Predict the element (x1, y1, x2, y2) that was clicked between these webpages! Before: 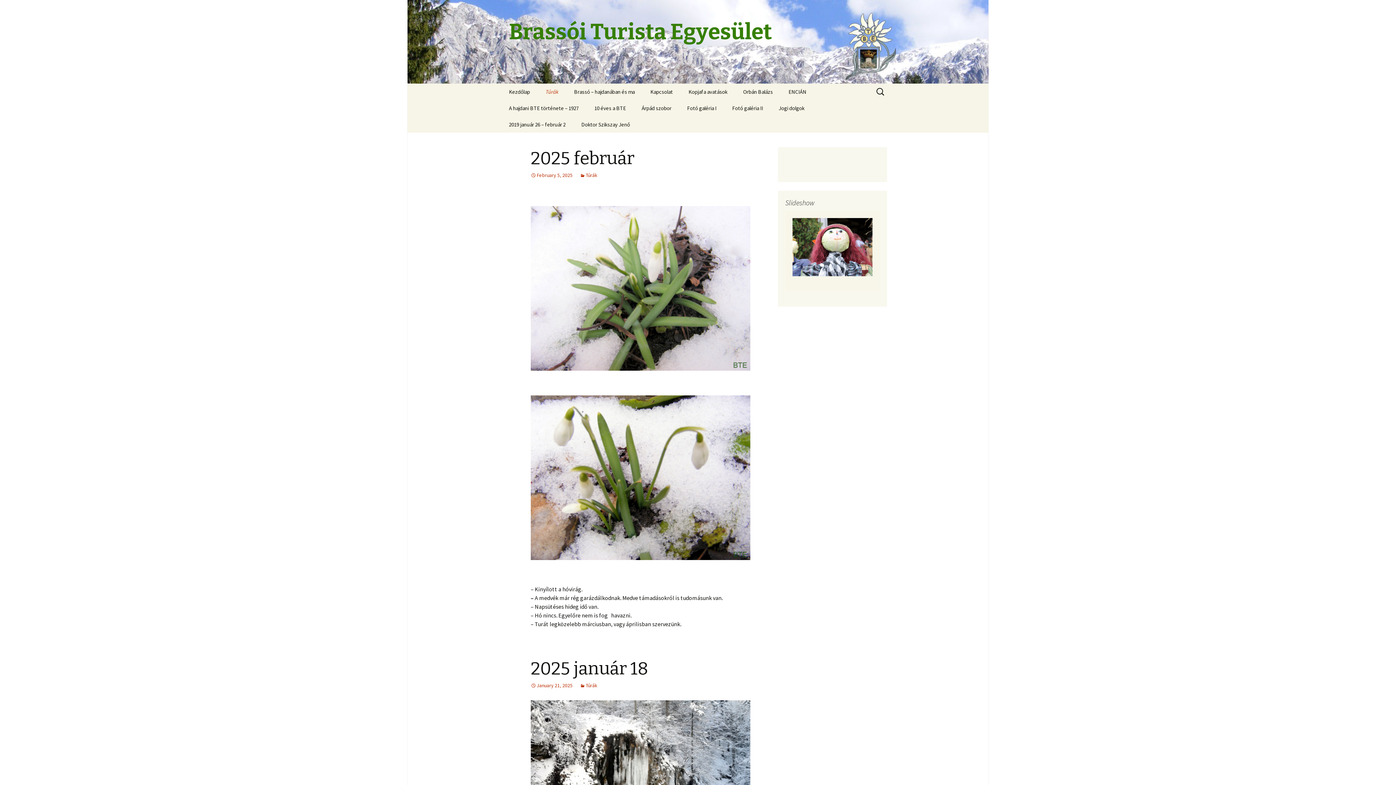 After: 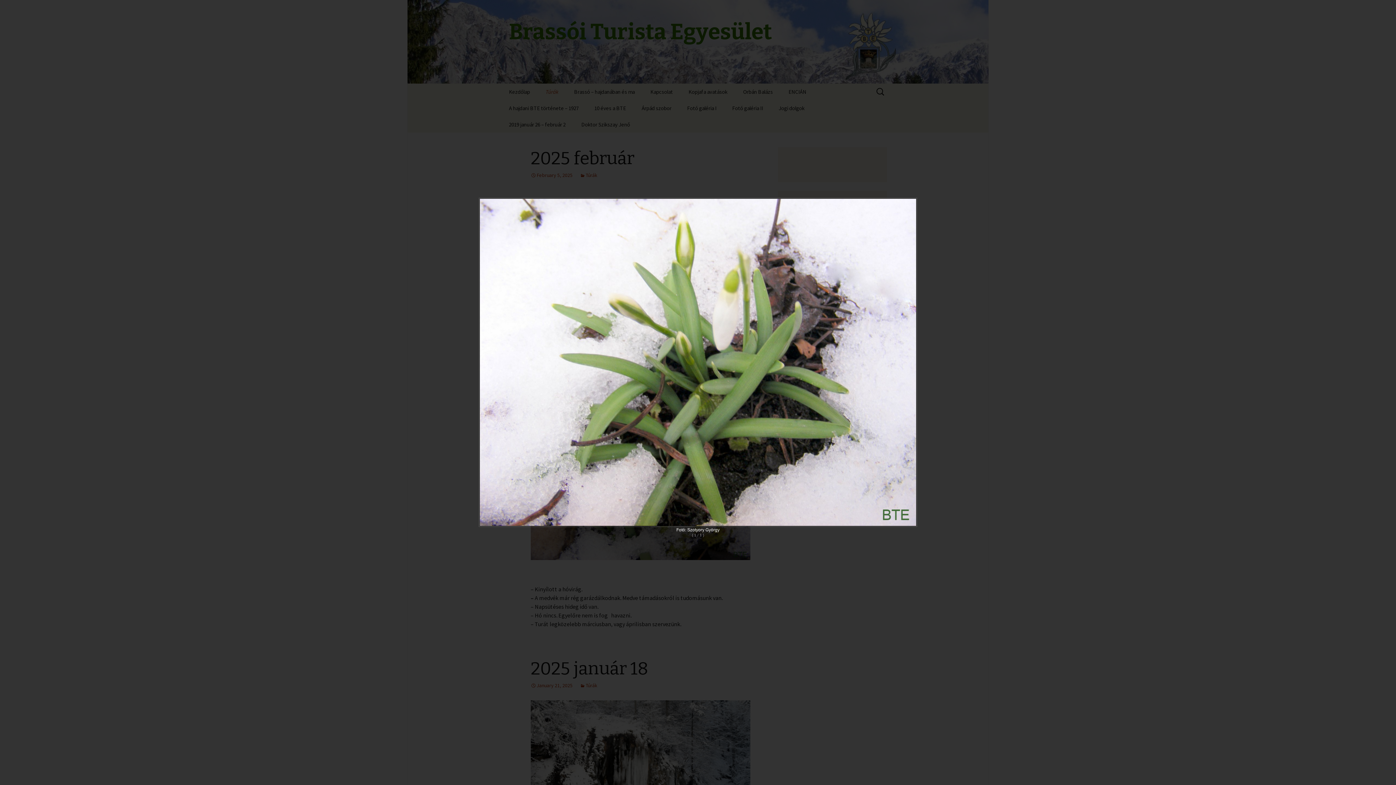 Action: bbox: (530, 206, 750, 370)